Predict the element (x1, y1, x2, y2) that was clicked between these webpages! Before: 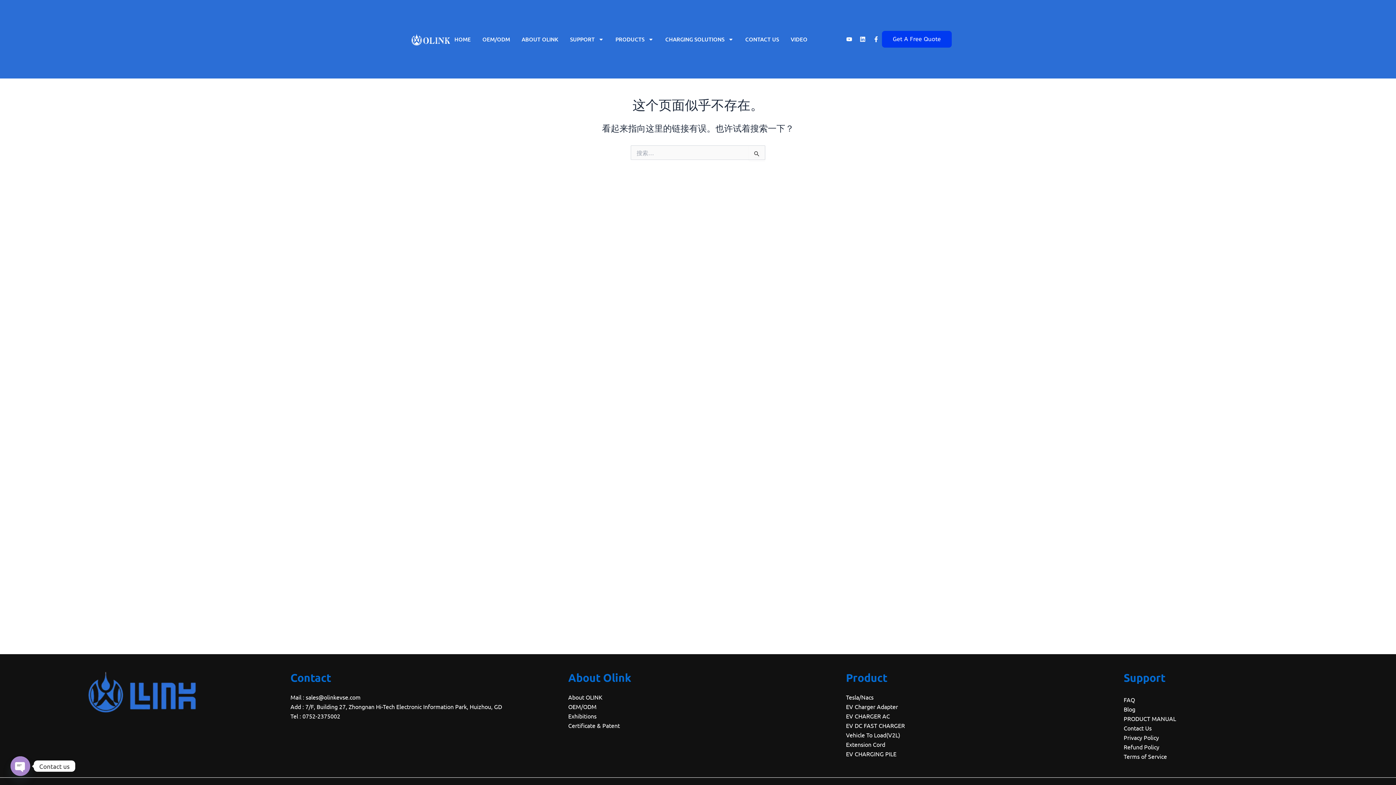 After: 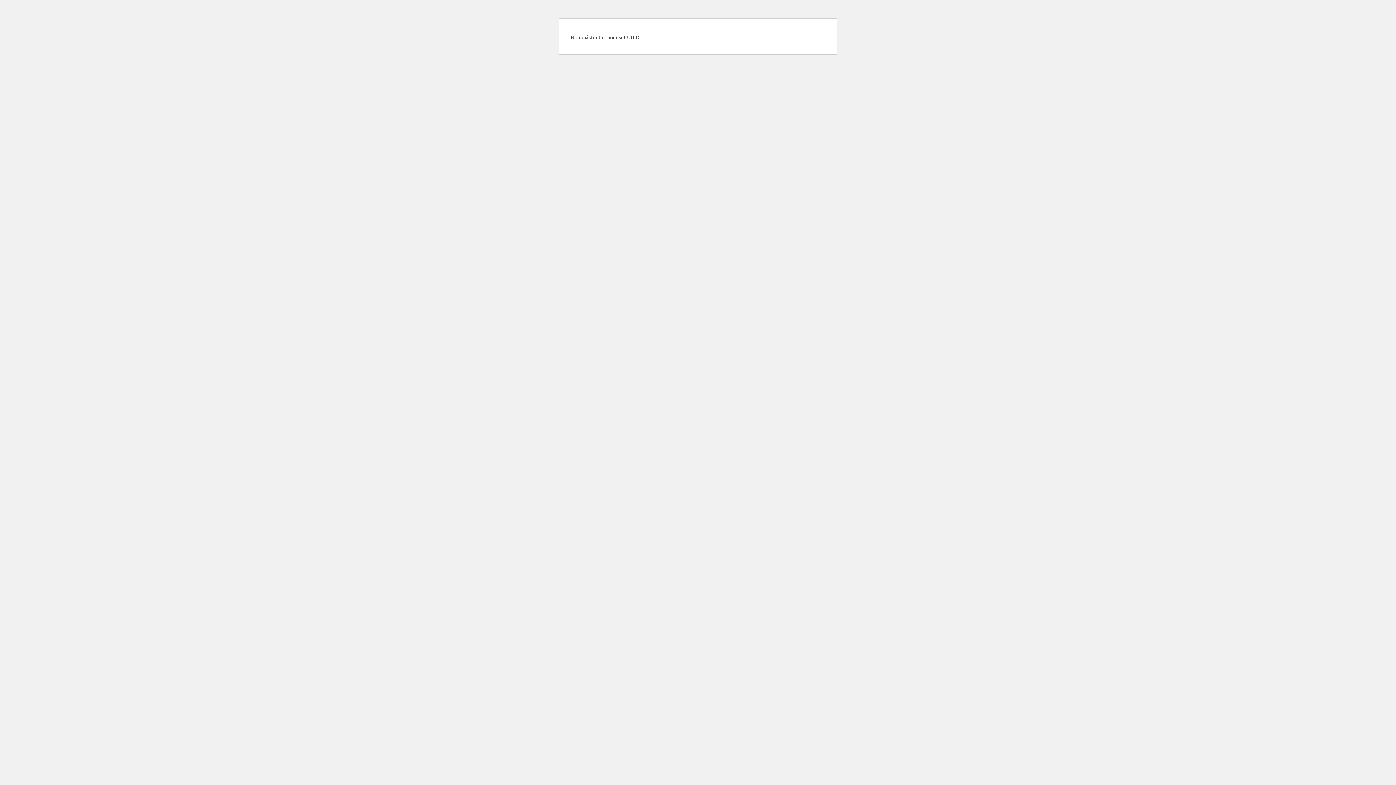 Action: label: Add : 7/F, Building 27, Zhongnan Hi-Tech Electronic Information Park, Huizhou, GD bbox: (290, 703, 502, 710)